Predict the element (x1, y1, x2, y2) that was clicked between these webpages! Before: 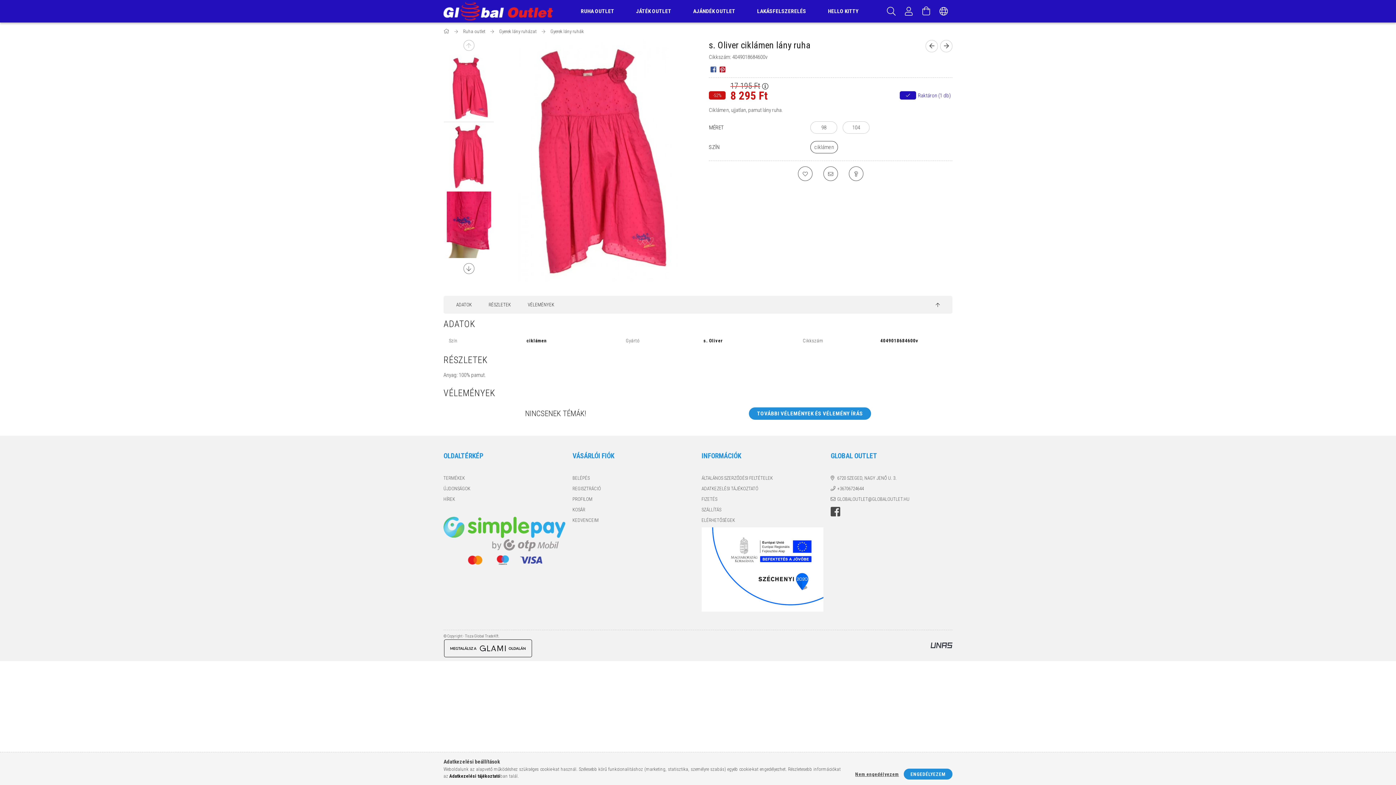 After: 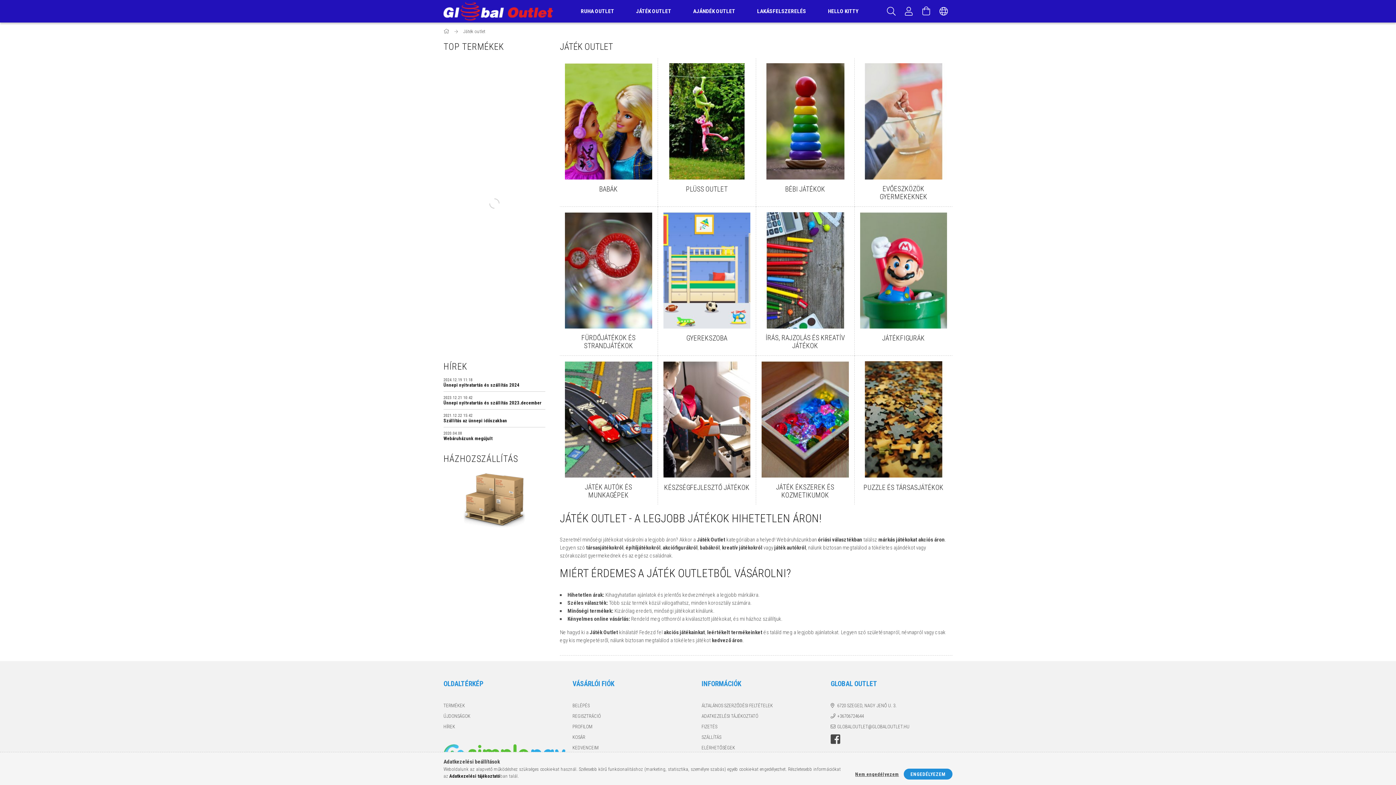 Action: bbox: (625, 0, 682, 22) label: JÁTÉK OUTLET